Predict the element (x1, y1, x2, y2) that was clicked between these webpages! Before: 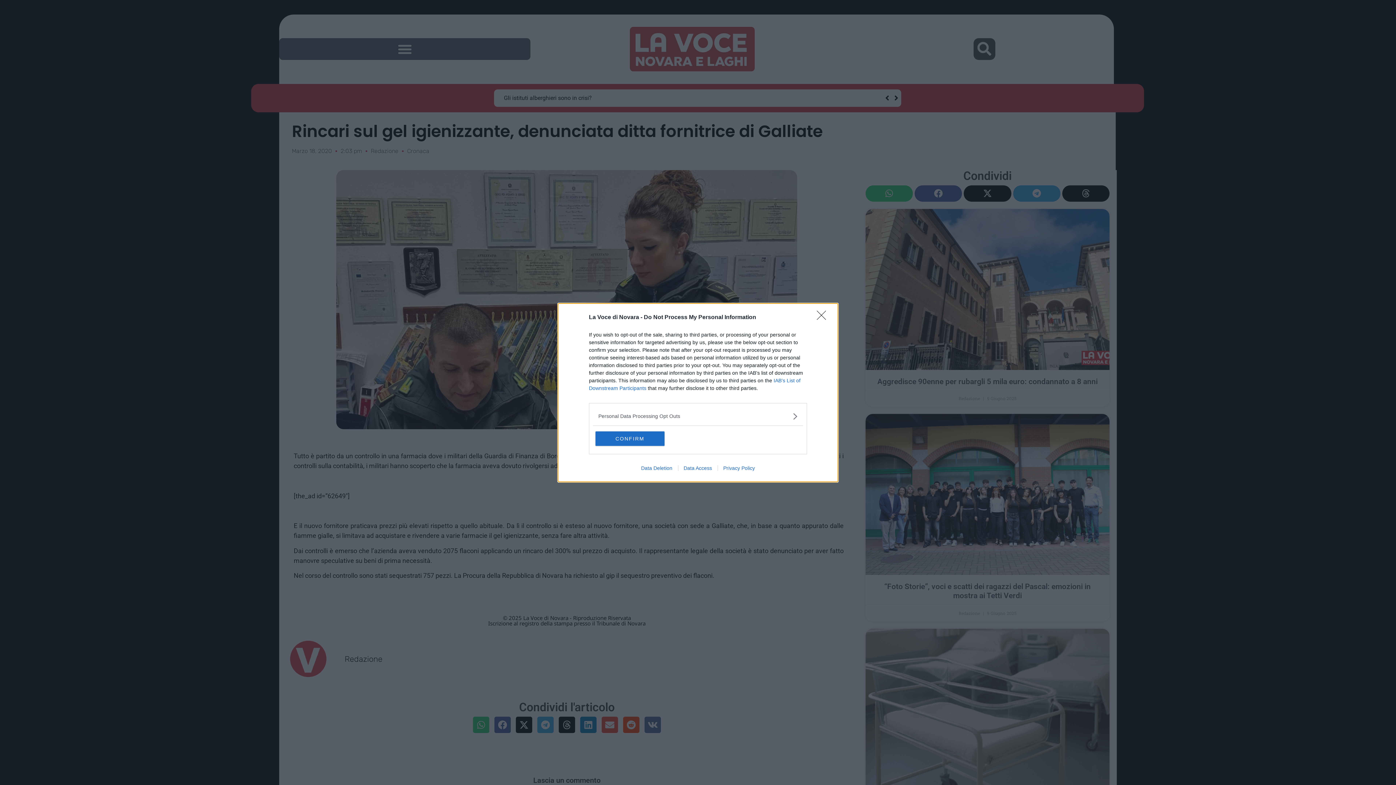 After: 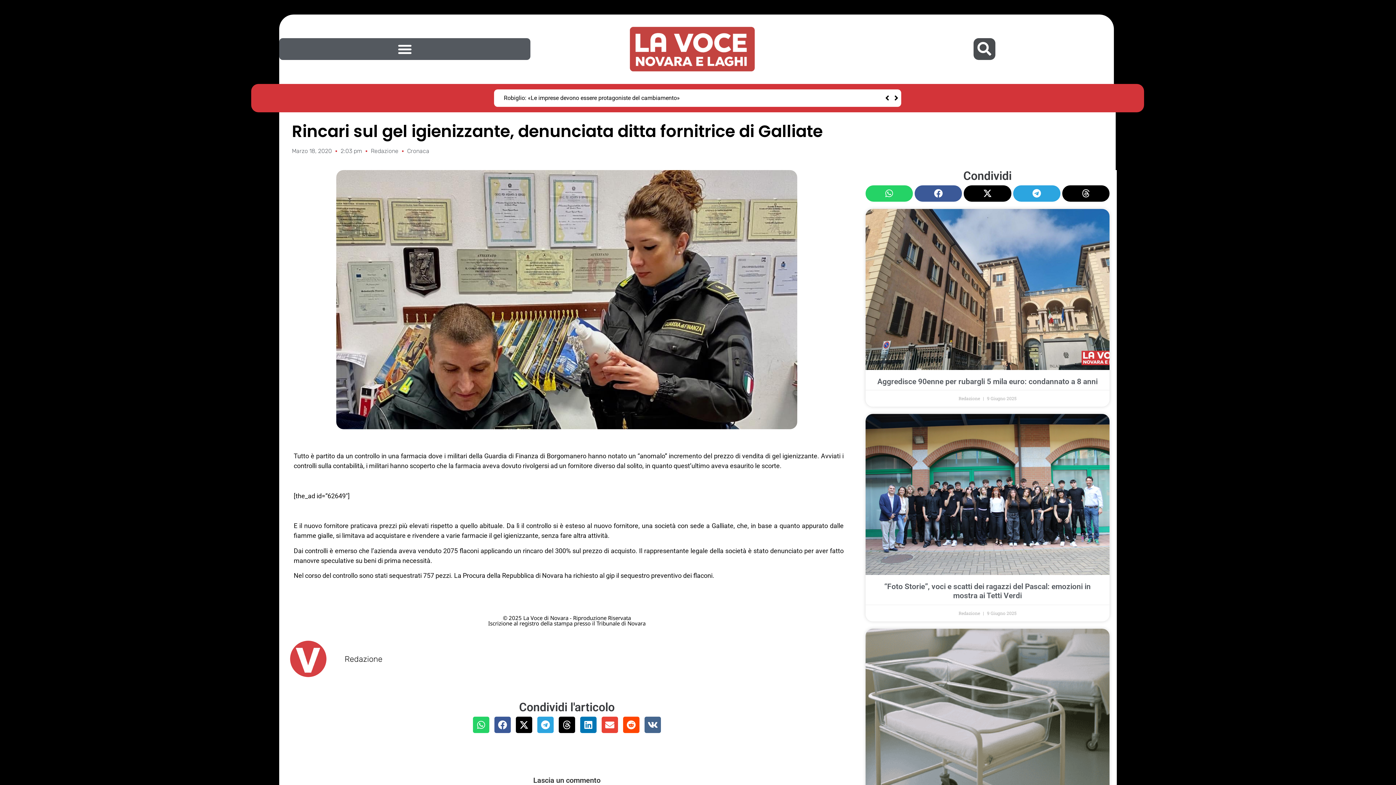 Action: bbox: (817, 310, 830, 324) label: Close